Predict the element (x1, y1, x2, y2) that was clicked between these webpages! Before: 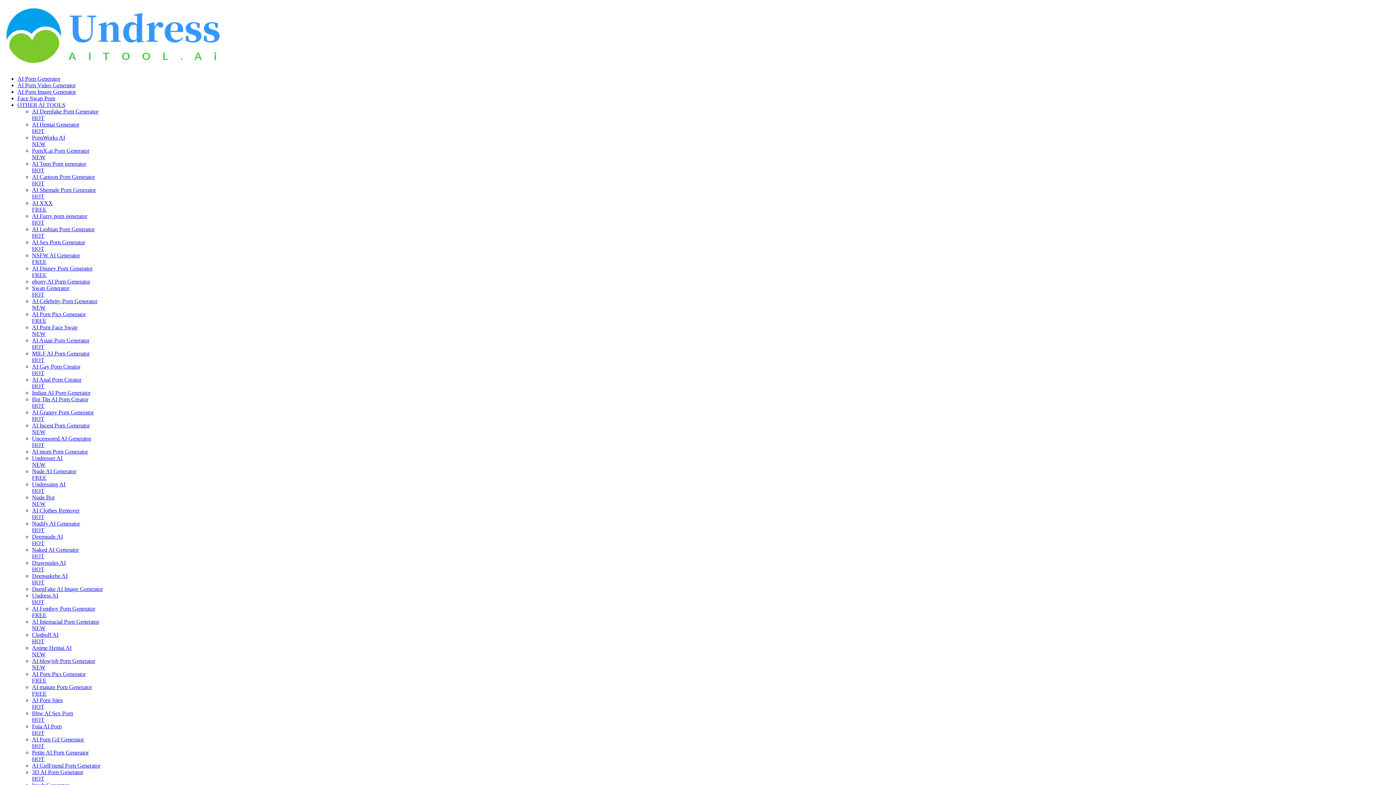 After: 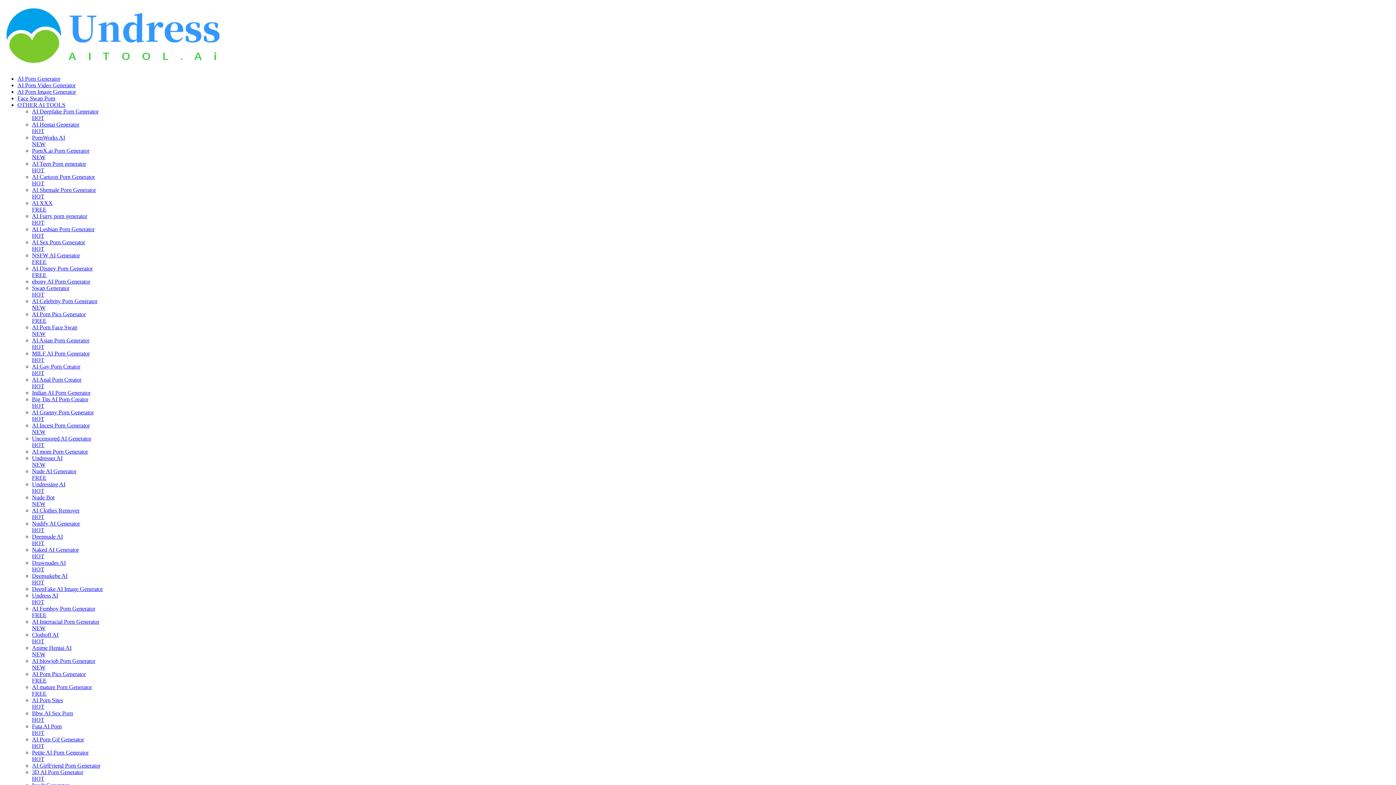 Action: label: OTHER AI TOOLS bbox: (17, 101, 65, 108)